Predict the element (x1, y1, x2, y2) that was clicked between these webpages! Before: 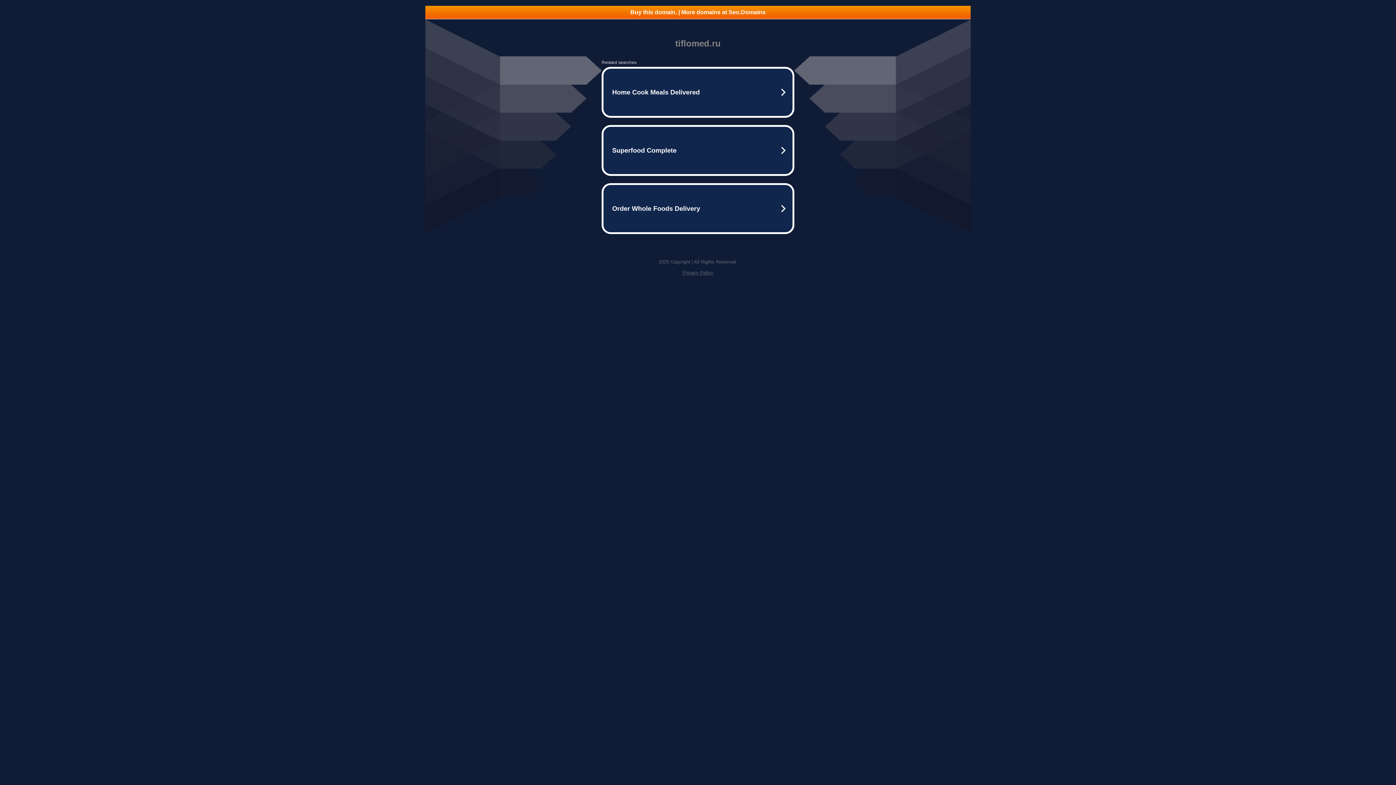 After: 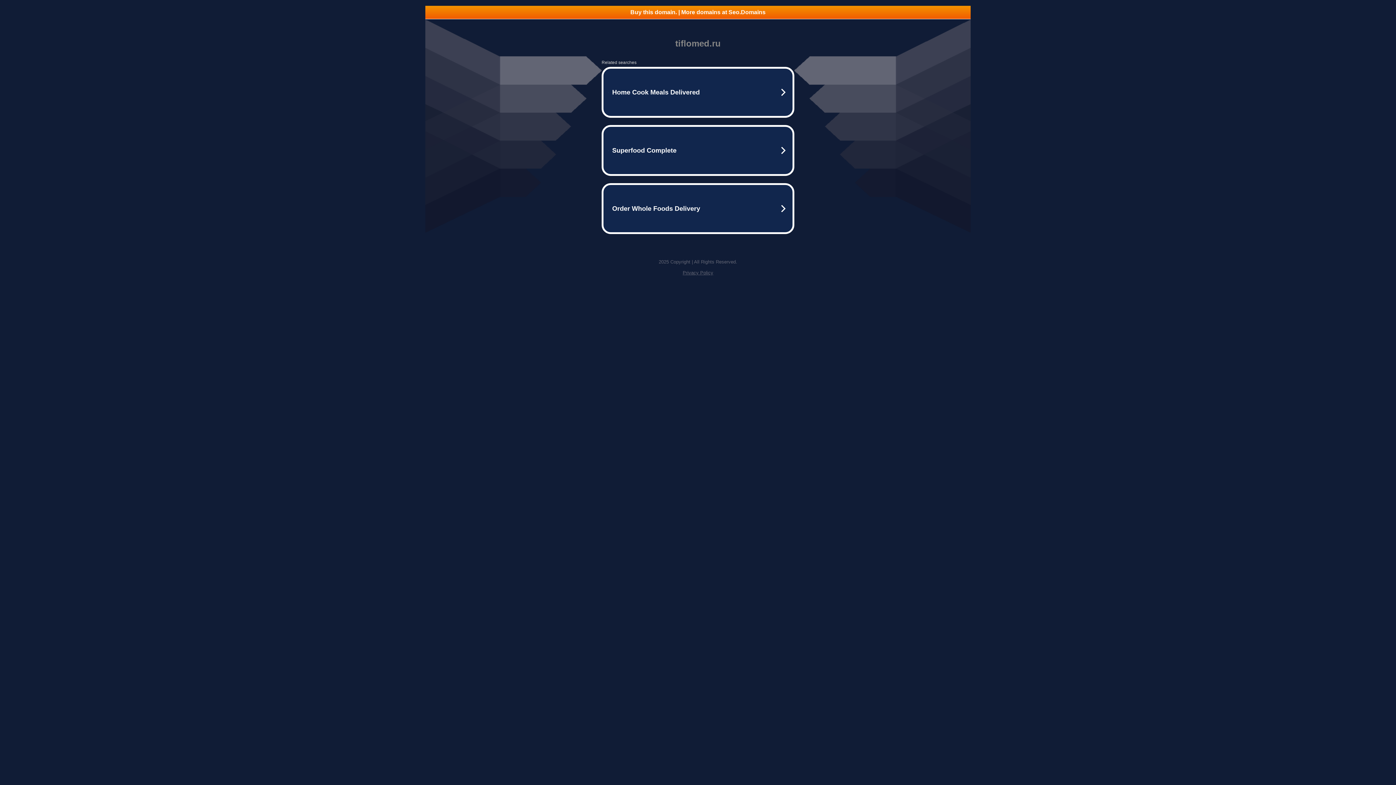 Action: label: Privacy Policy bbox: (682, 270, 713, 275)